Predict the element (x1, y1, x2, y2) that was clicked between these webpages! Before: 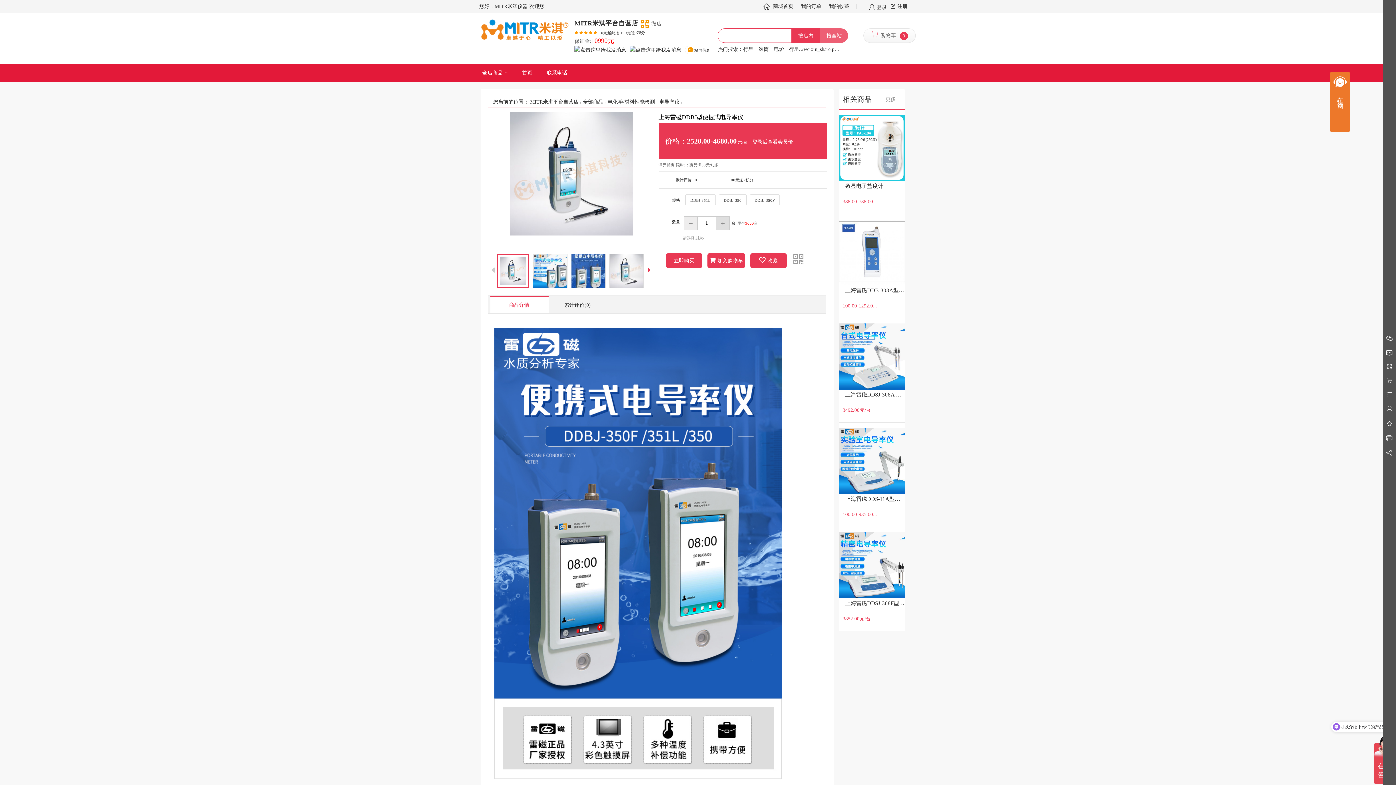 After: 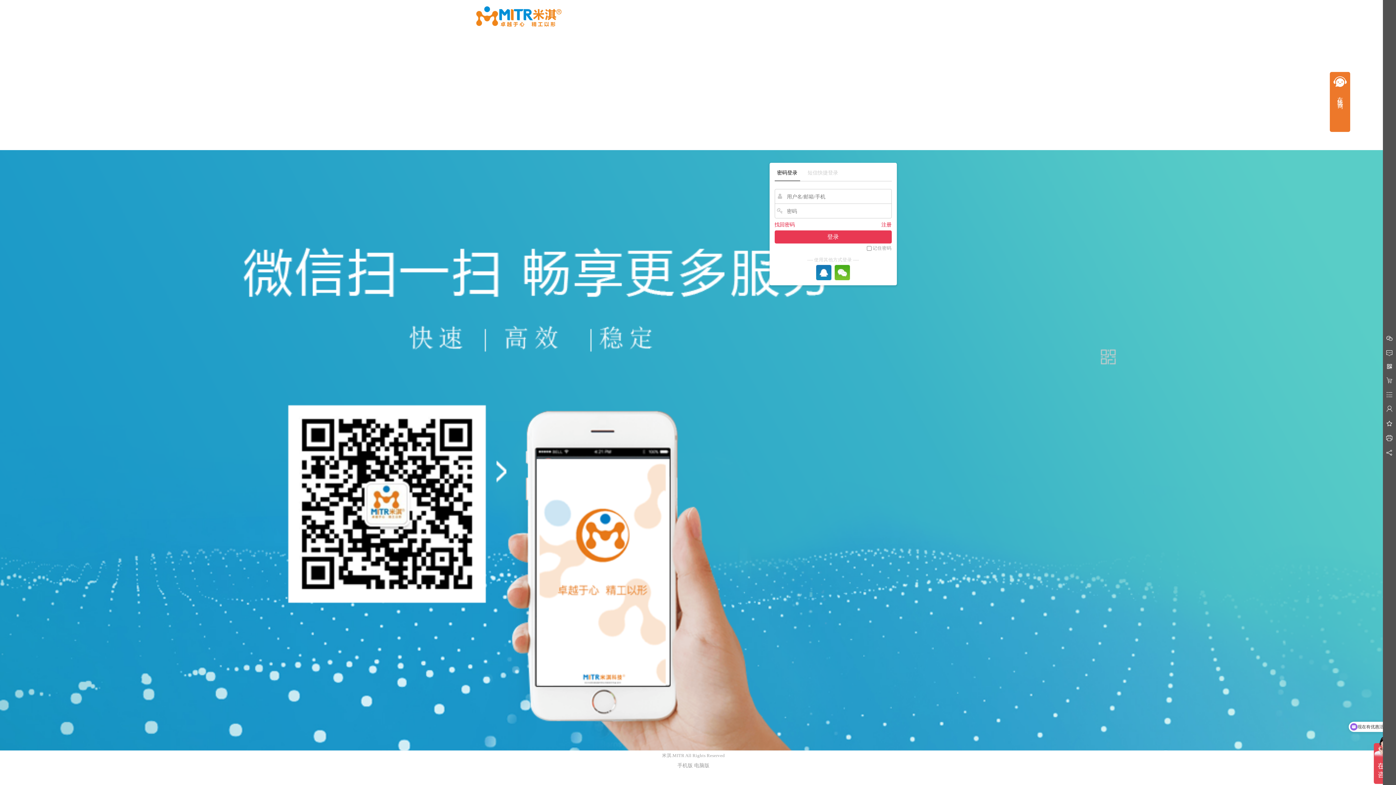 Action: bbox: (1383, 390, 1396, 401)